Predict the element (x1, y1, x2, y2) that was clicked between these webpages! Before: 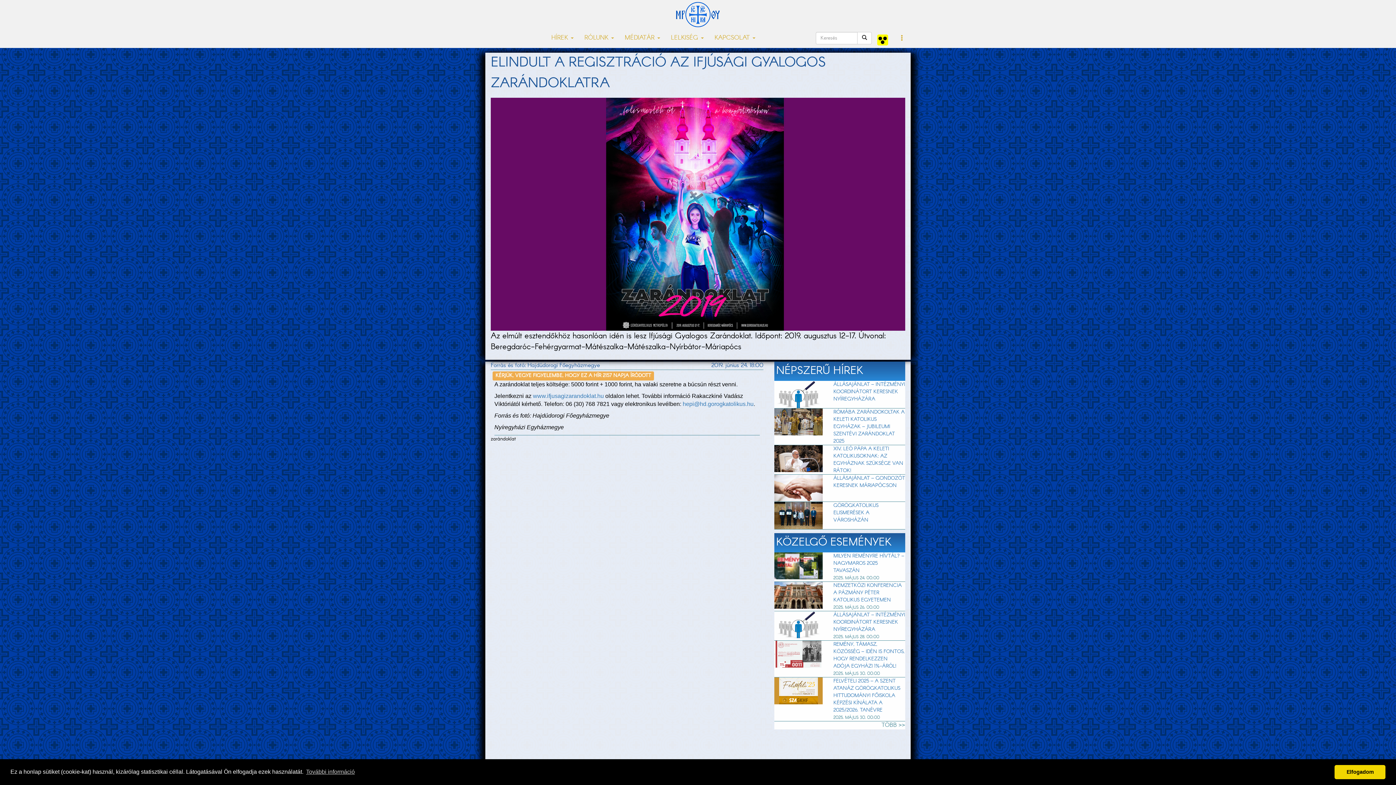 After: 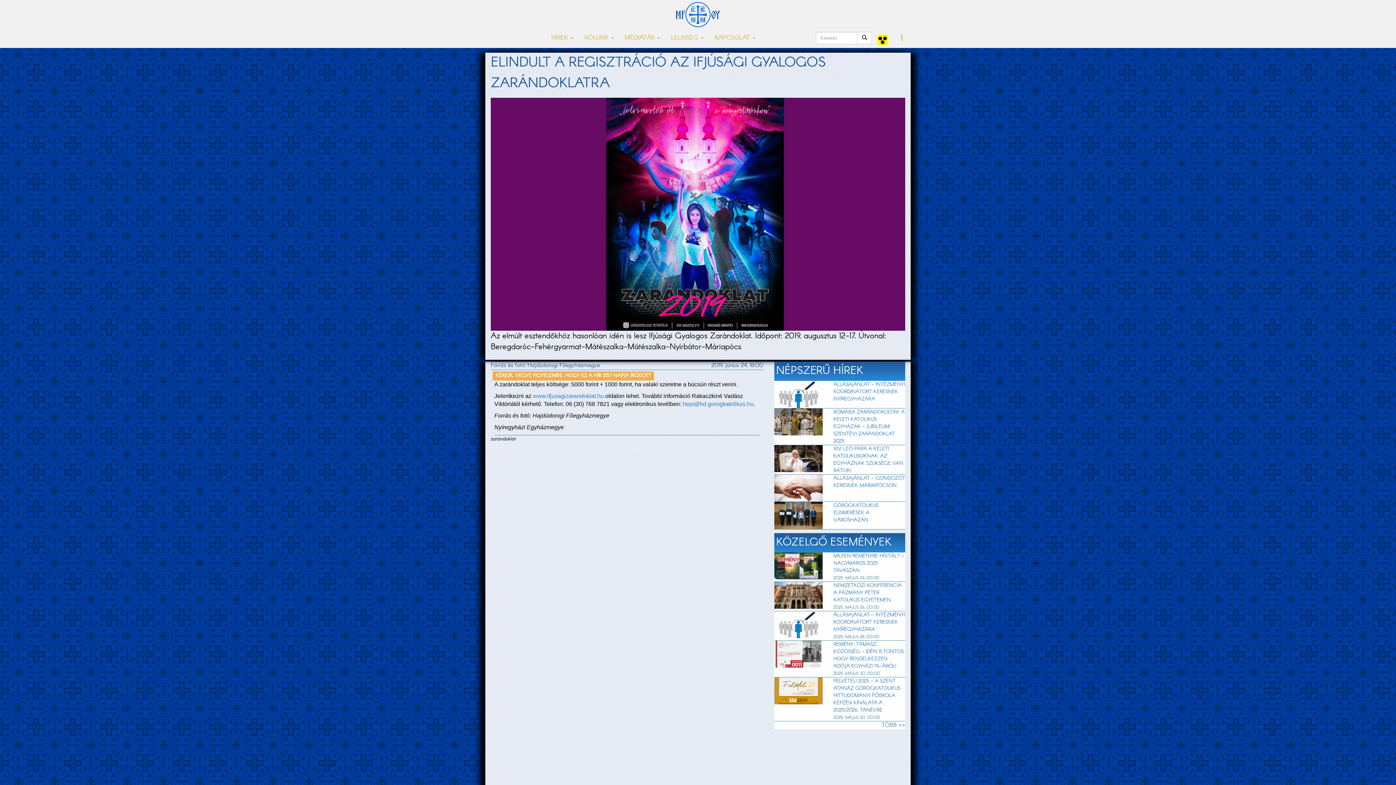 Action: label: dismiss cookie message bbox: (1334, 765, 1385, 779)